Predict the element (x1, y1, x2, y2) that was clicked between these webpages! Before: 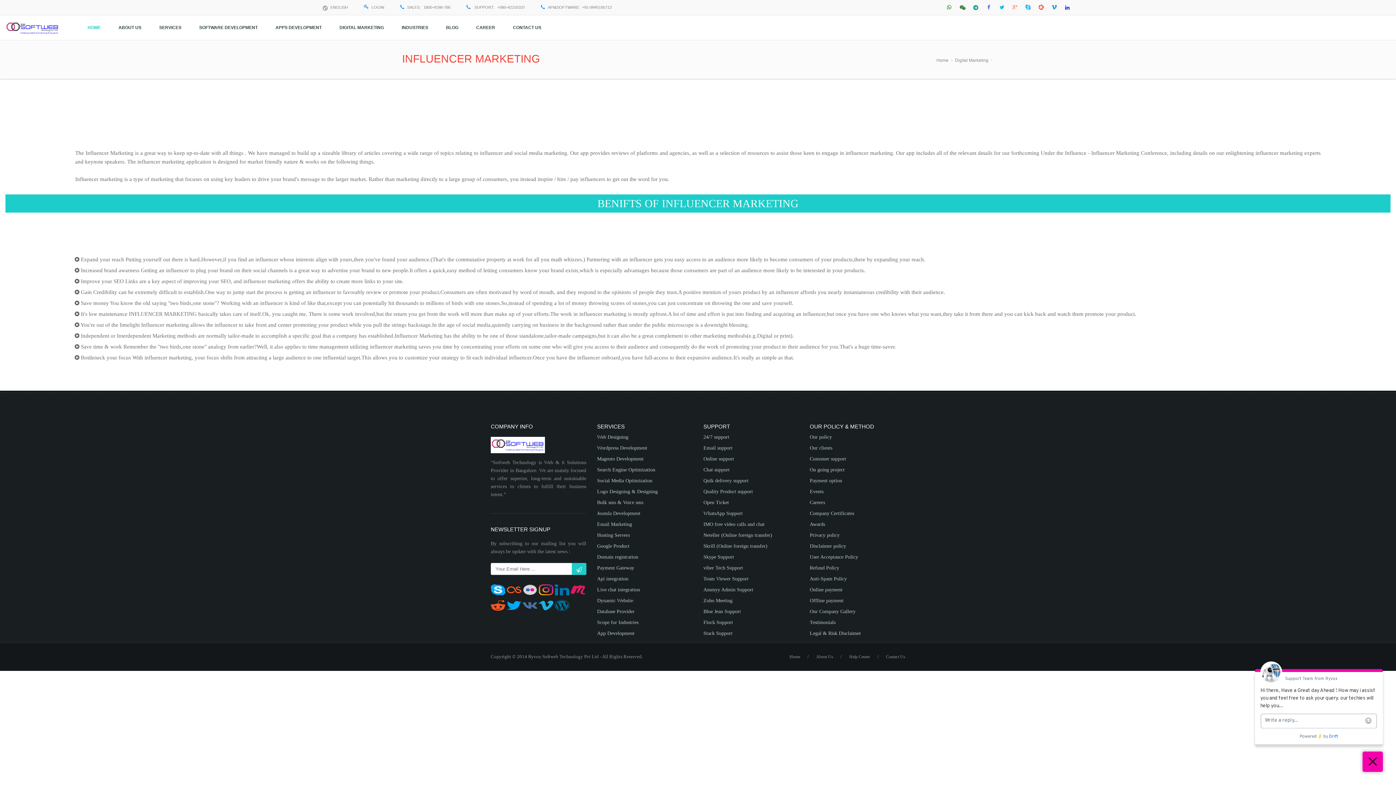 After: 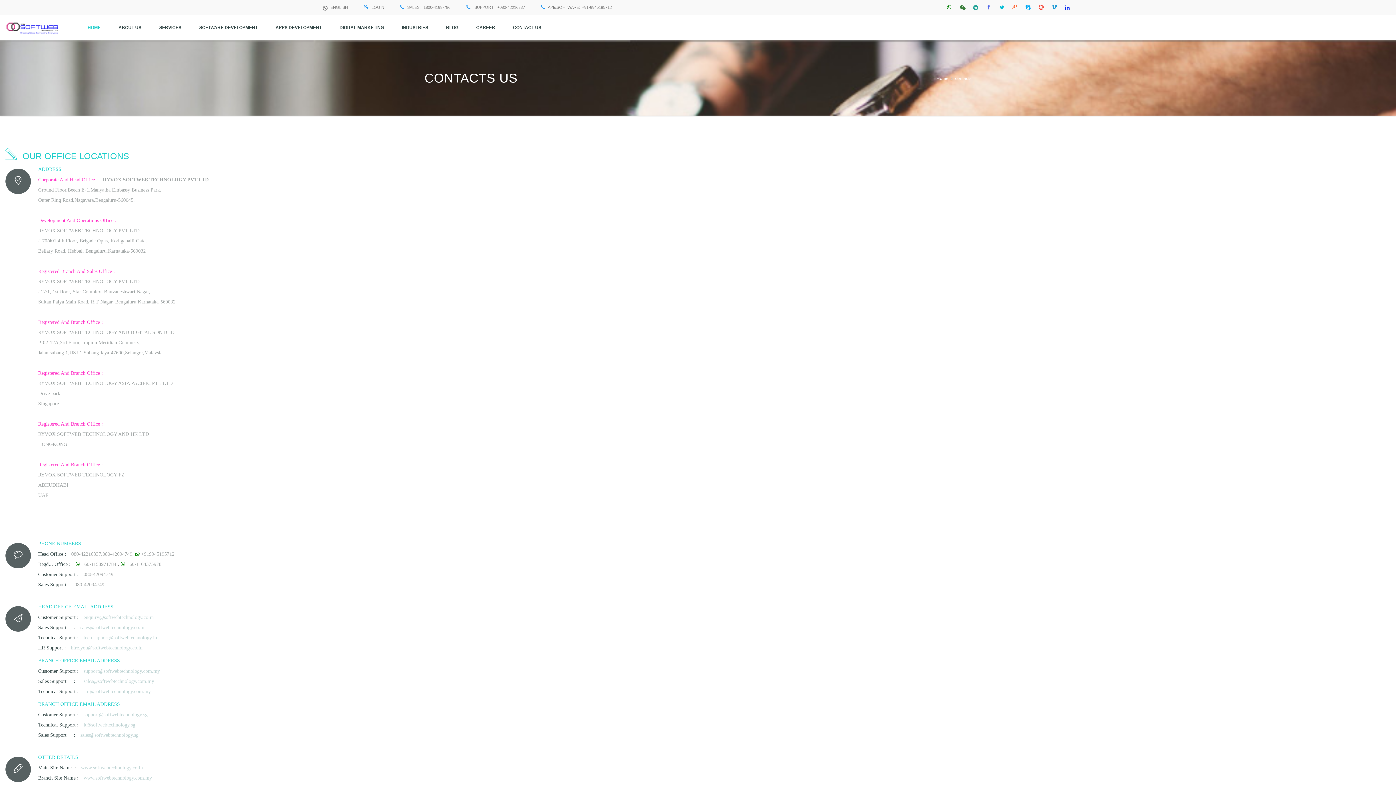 Action: bbox: (703, 532, 772, 538) label: Neteller (Online foreign transfer)